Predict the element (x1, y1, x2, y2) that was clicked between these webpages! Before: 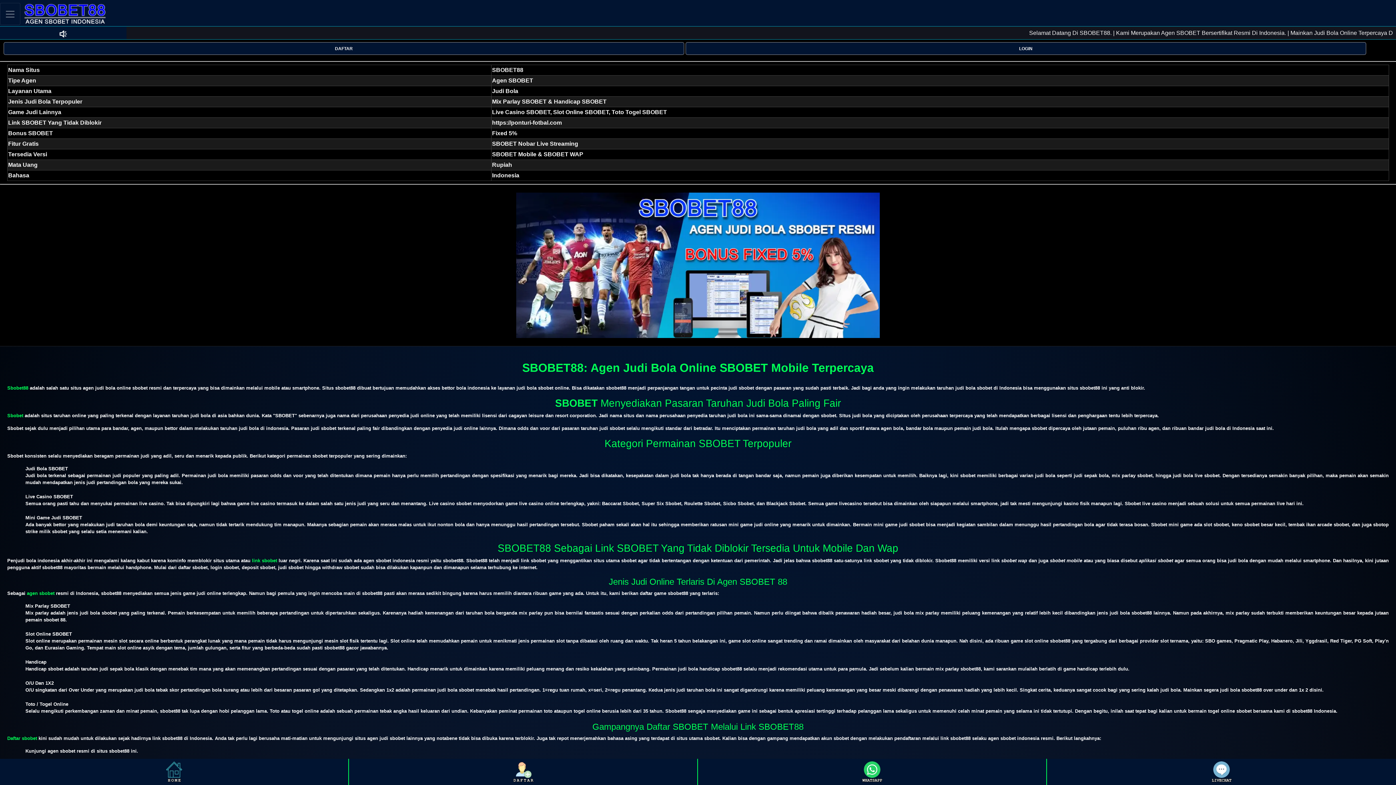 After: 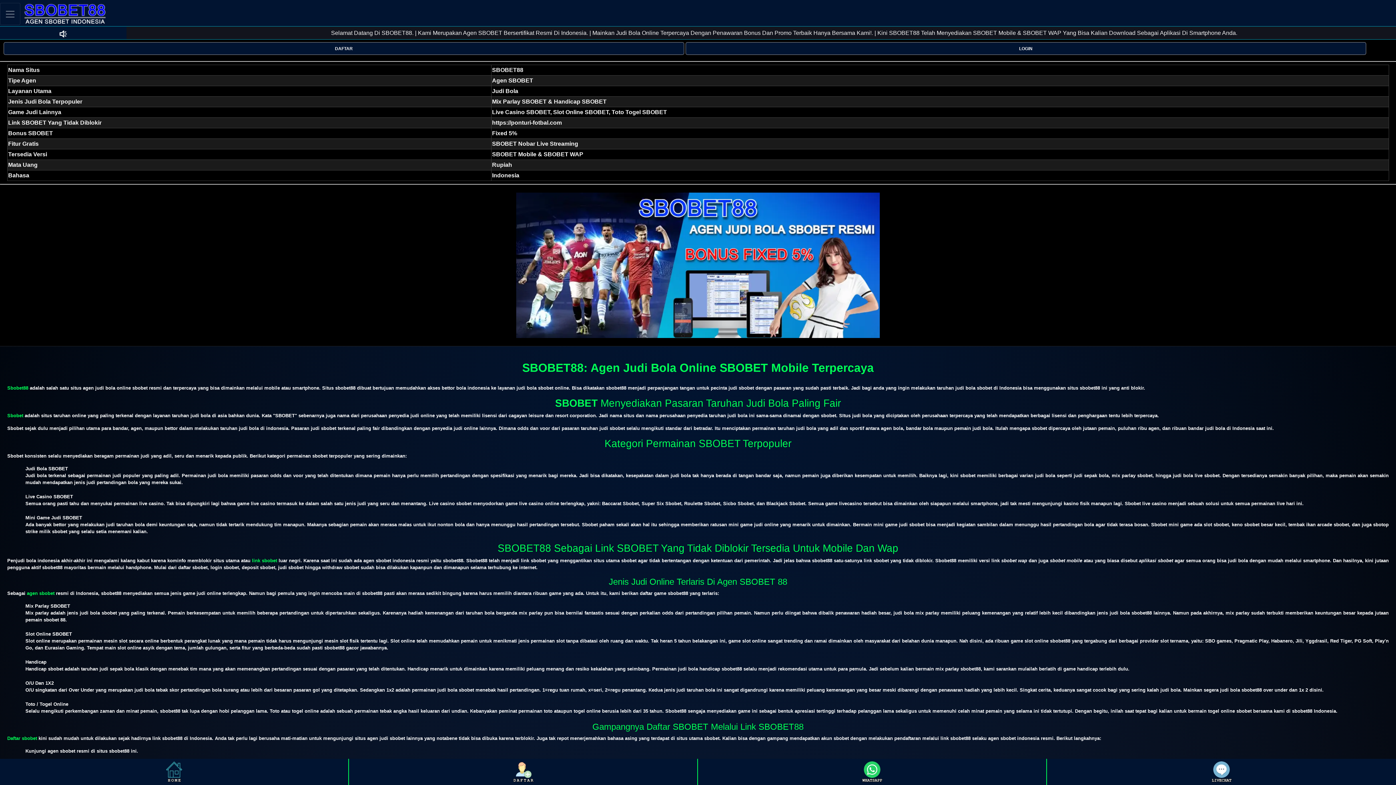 Action: label: Daftar sbobet bbox: (7, 735, 37, 741)